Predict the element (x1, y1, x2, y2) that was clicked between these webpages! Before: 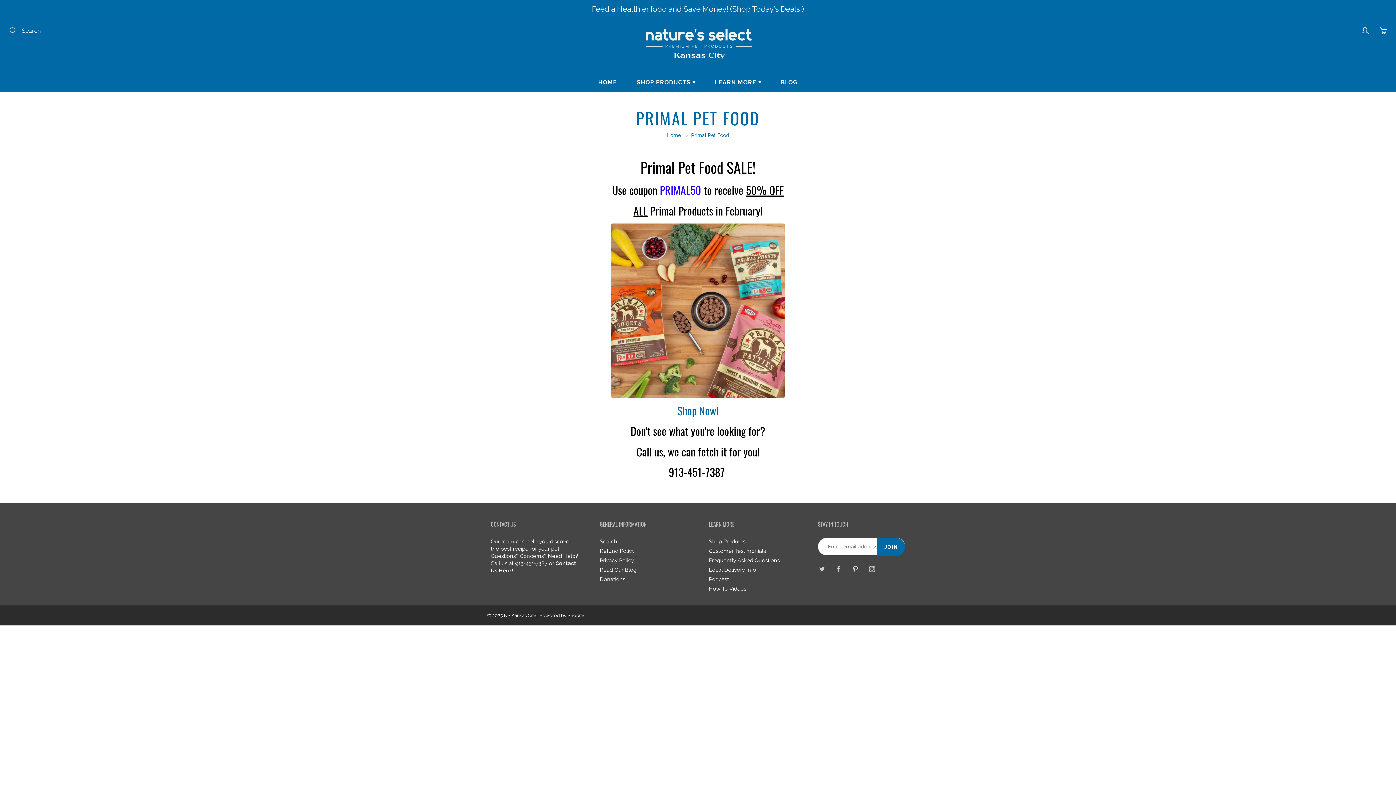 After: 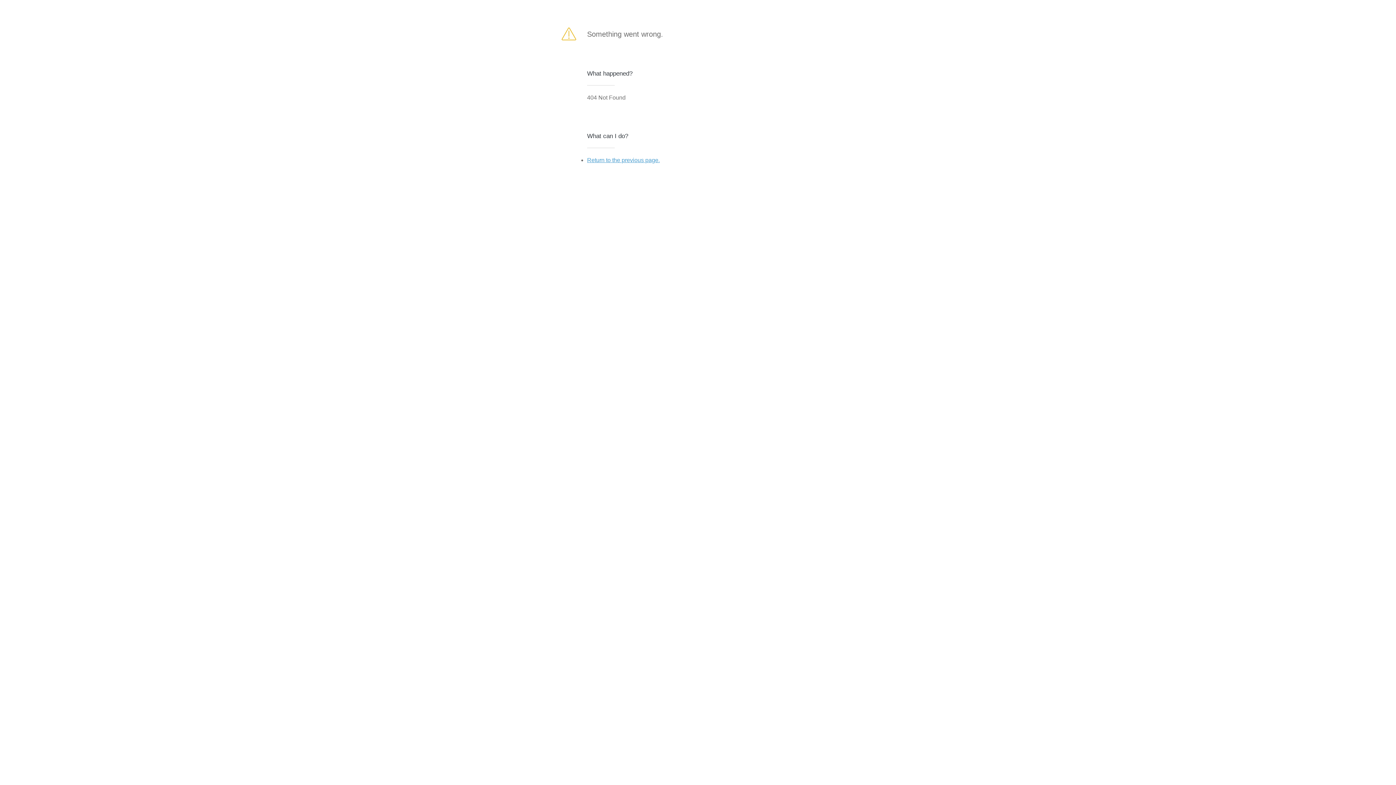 Action: label: JOIN bbox: (877, 538, 905, 556)